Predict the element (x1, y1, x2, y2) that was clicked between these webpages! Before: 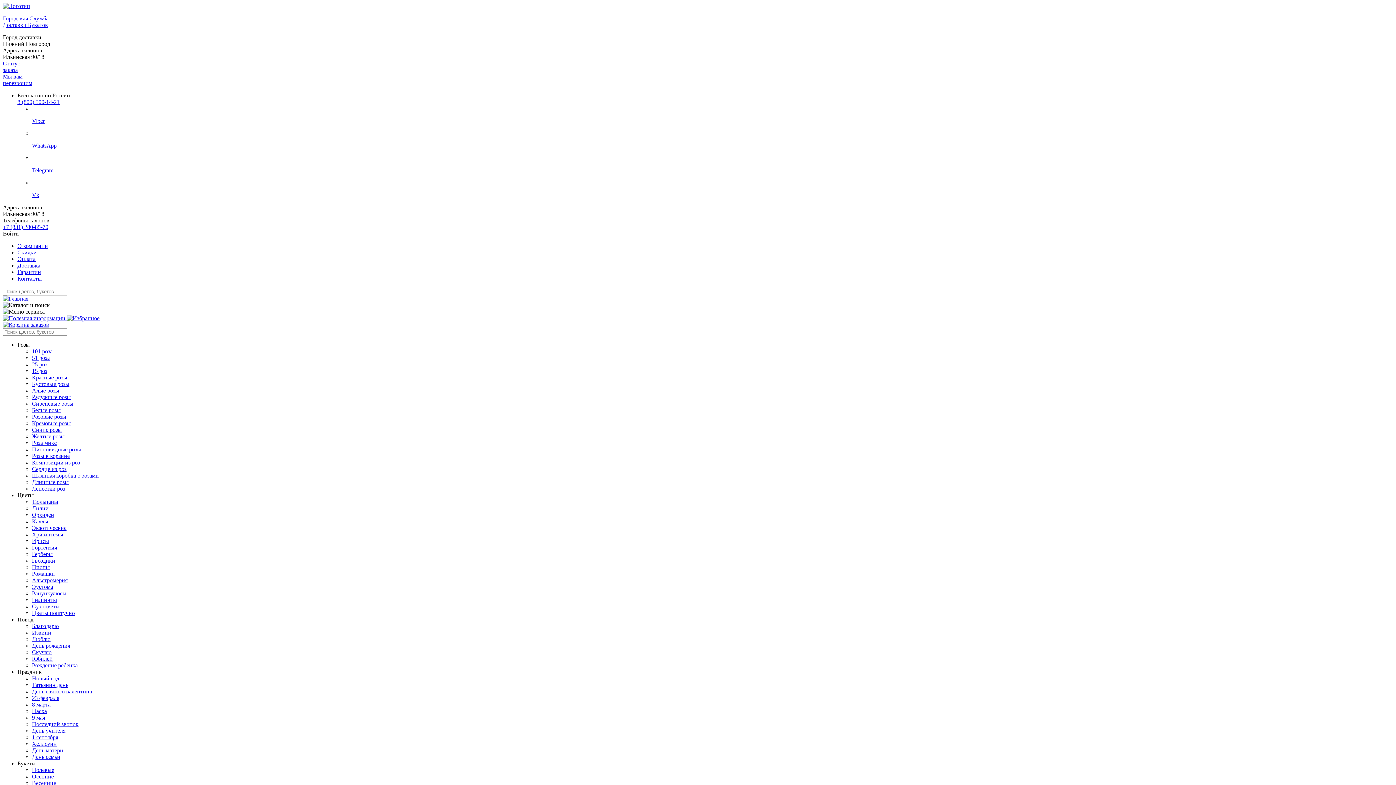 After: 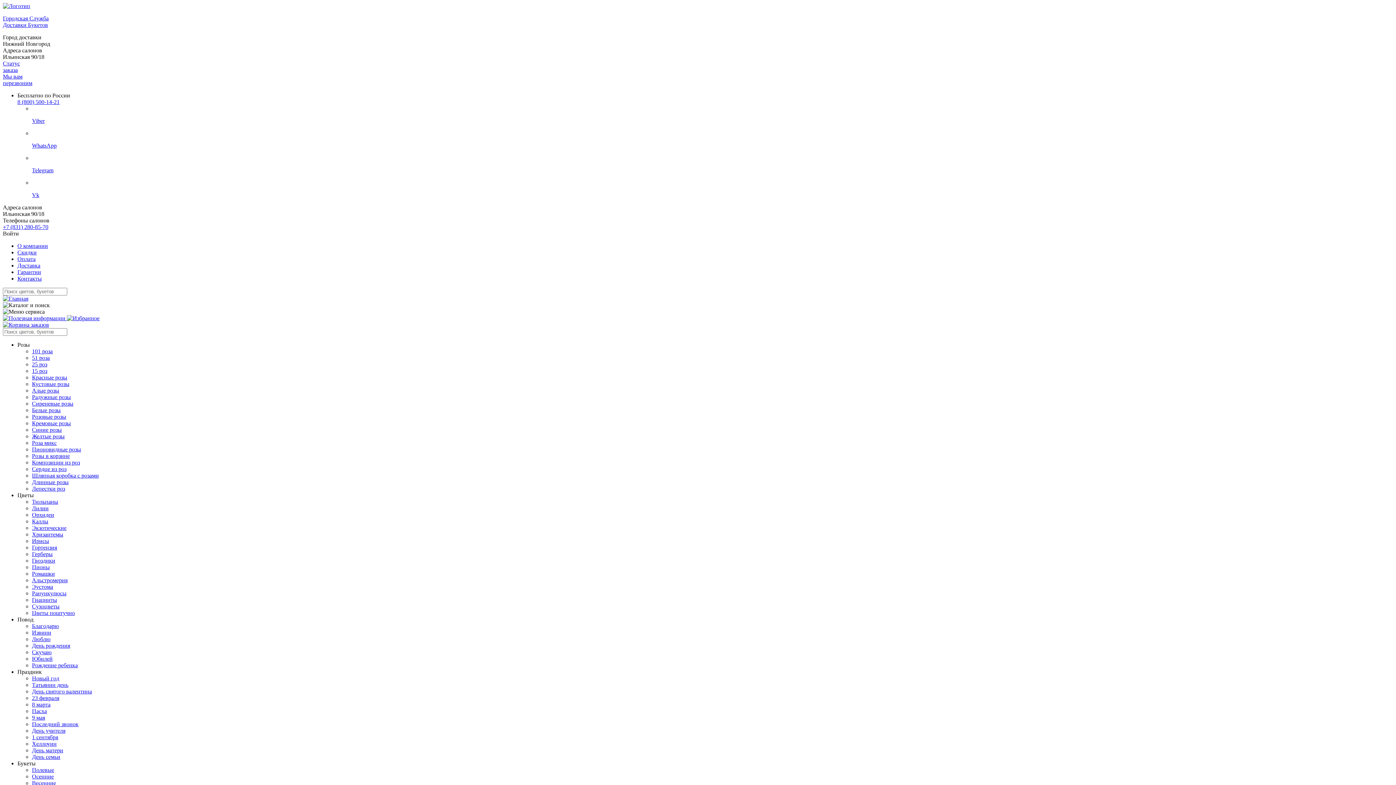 Action: bbox: (32, 538, 49, 544) label: Ирисы